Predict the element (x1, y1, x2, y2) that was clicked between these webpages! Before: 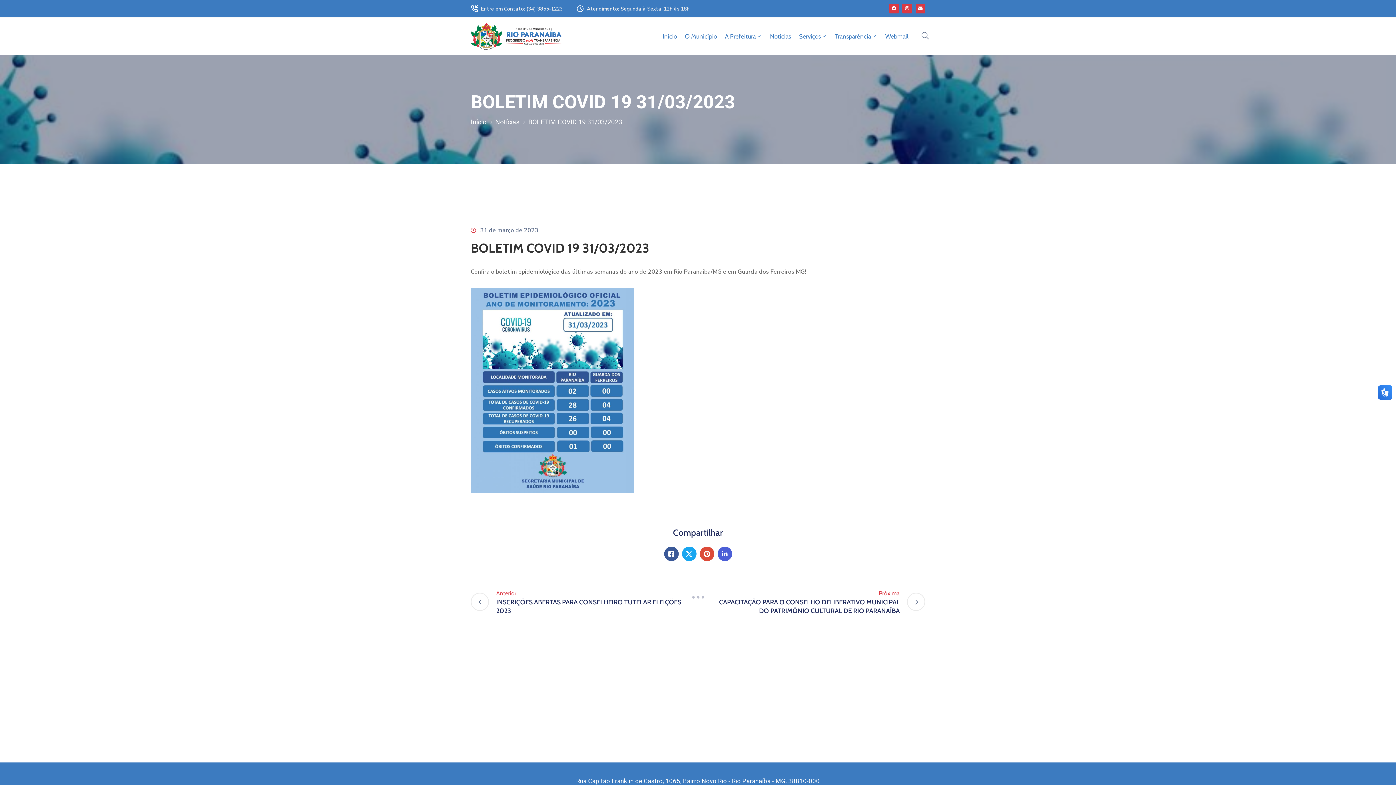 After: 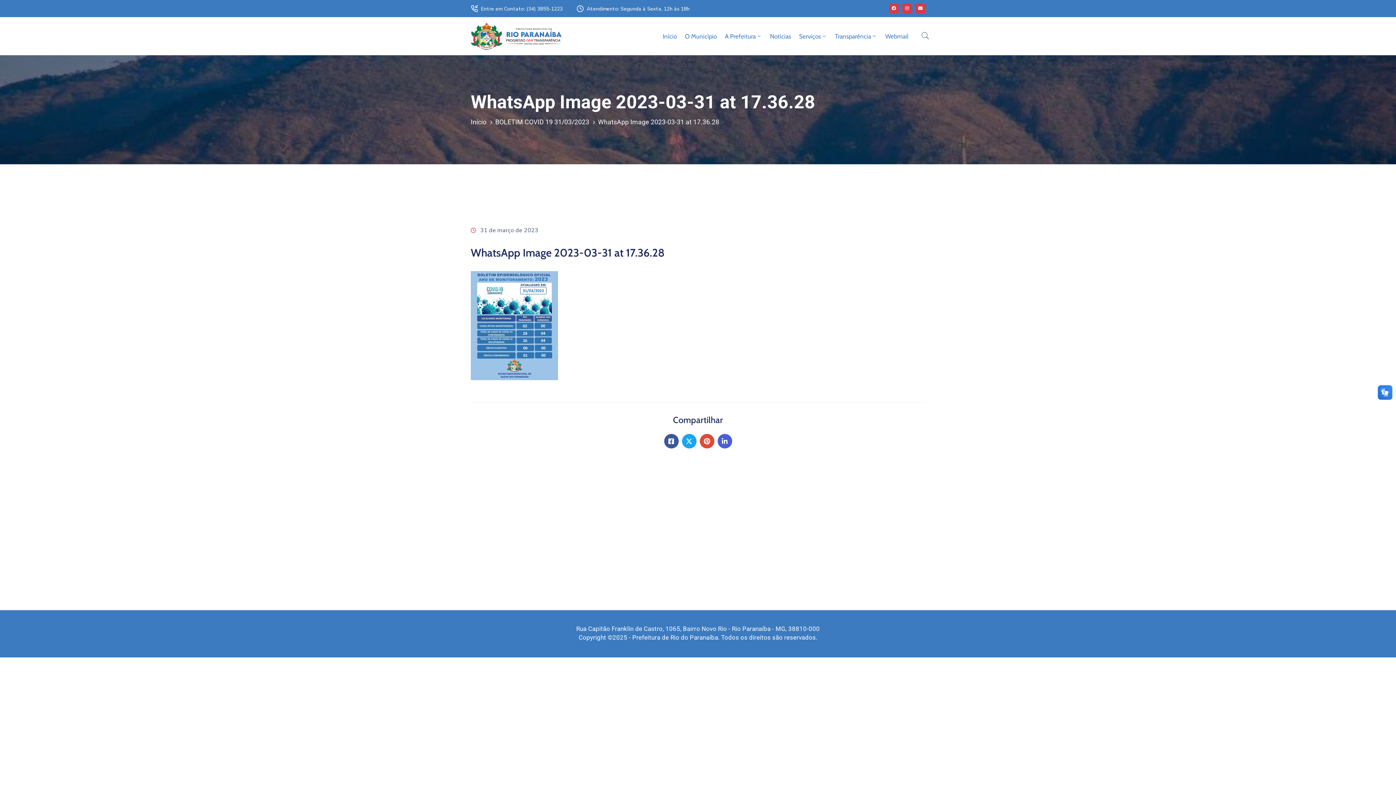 Action: bbox: (470, 386, 634, 394)